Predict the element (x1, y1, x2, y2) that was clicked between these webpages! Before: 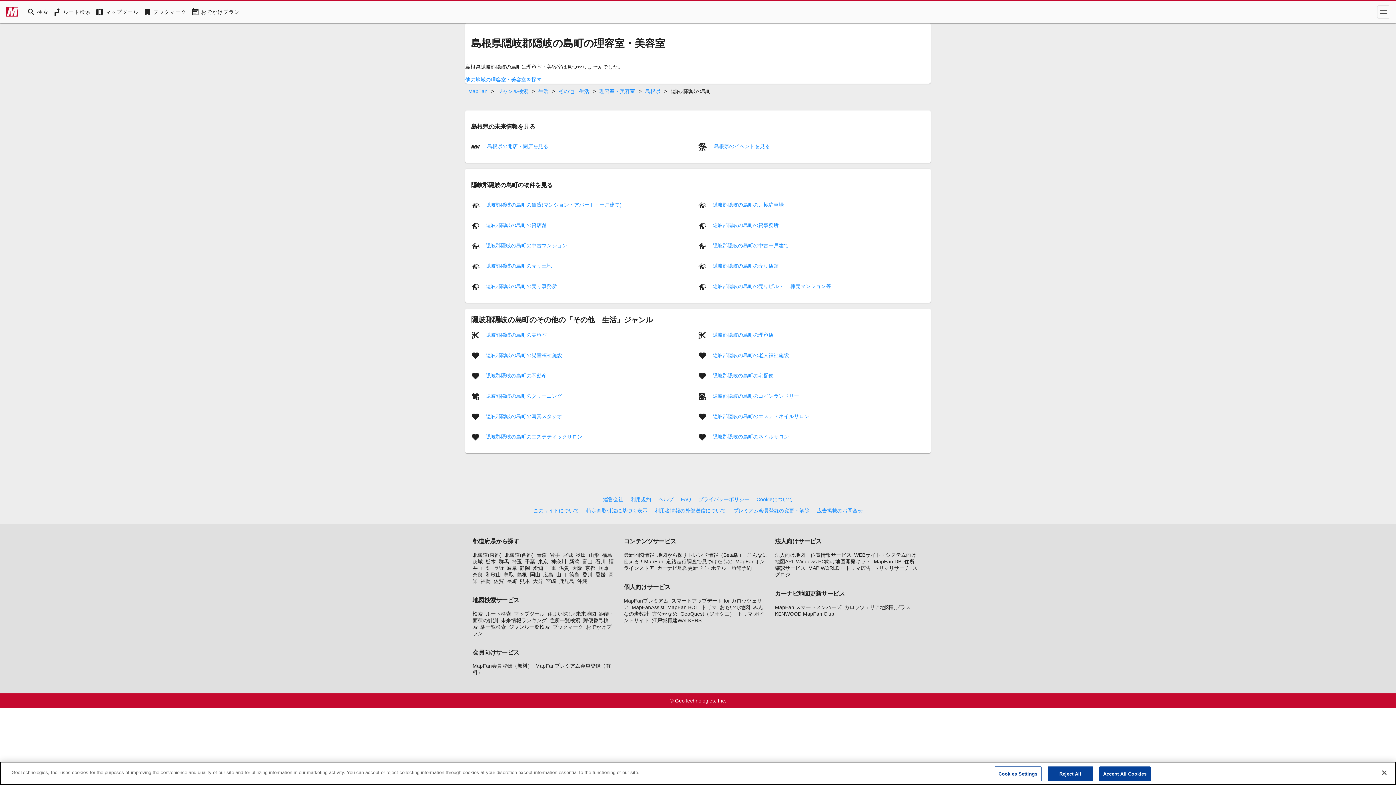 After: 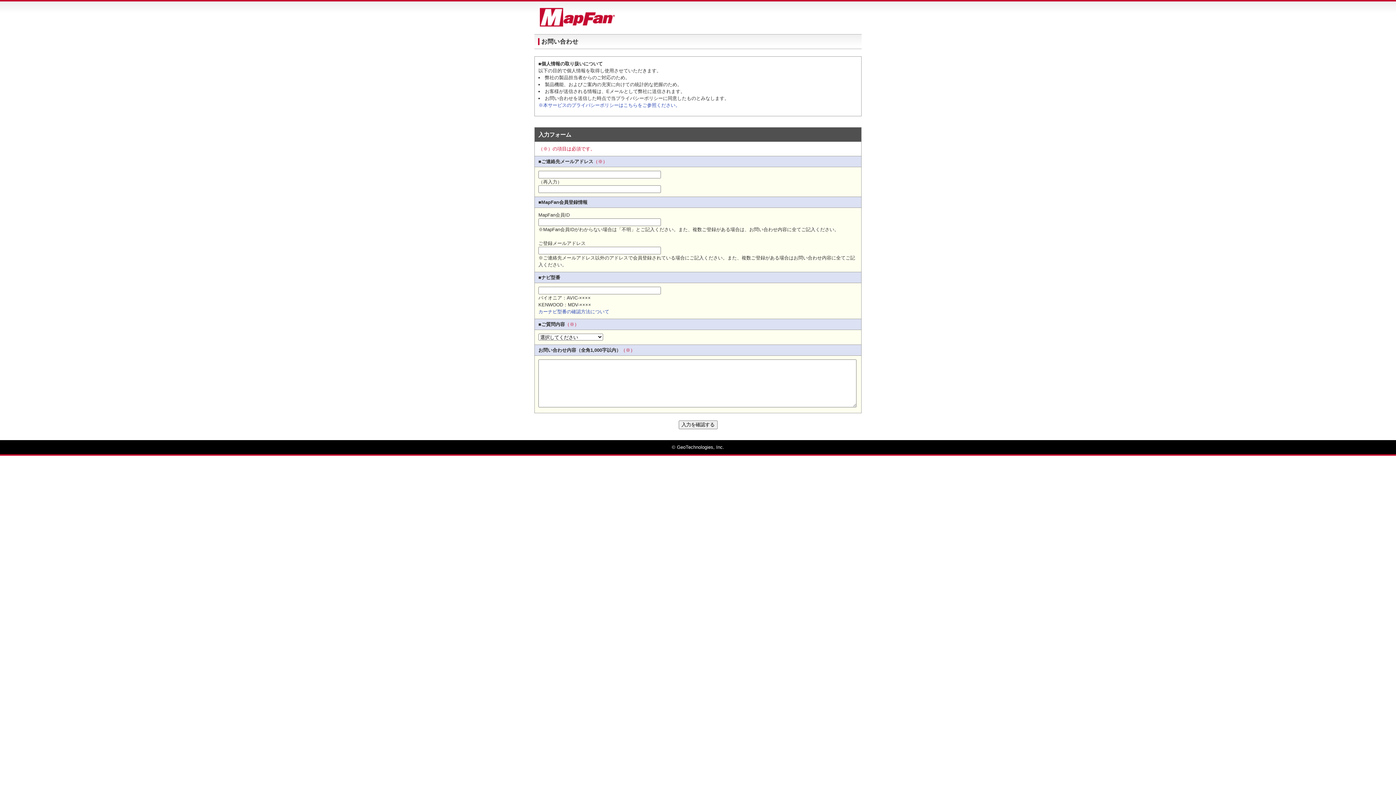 Action: bbox: (817, 508, 862, 513) label: 広告掲載のお問合せ